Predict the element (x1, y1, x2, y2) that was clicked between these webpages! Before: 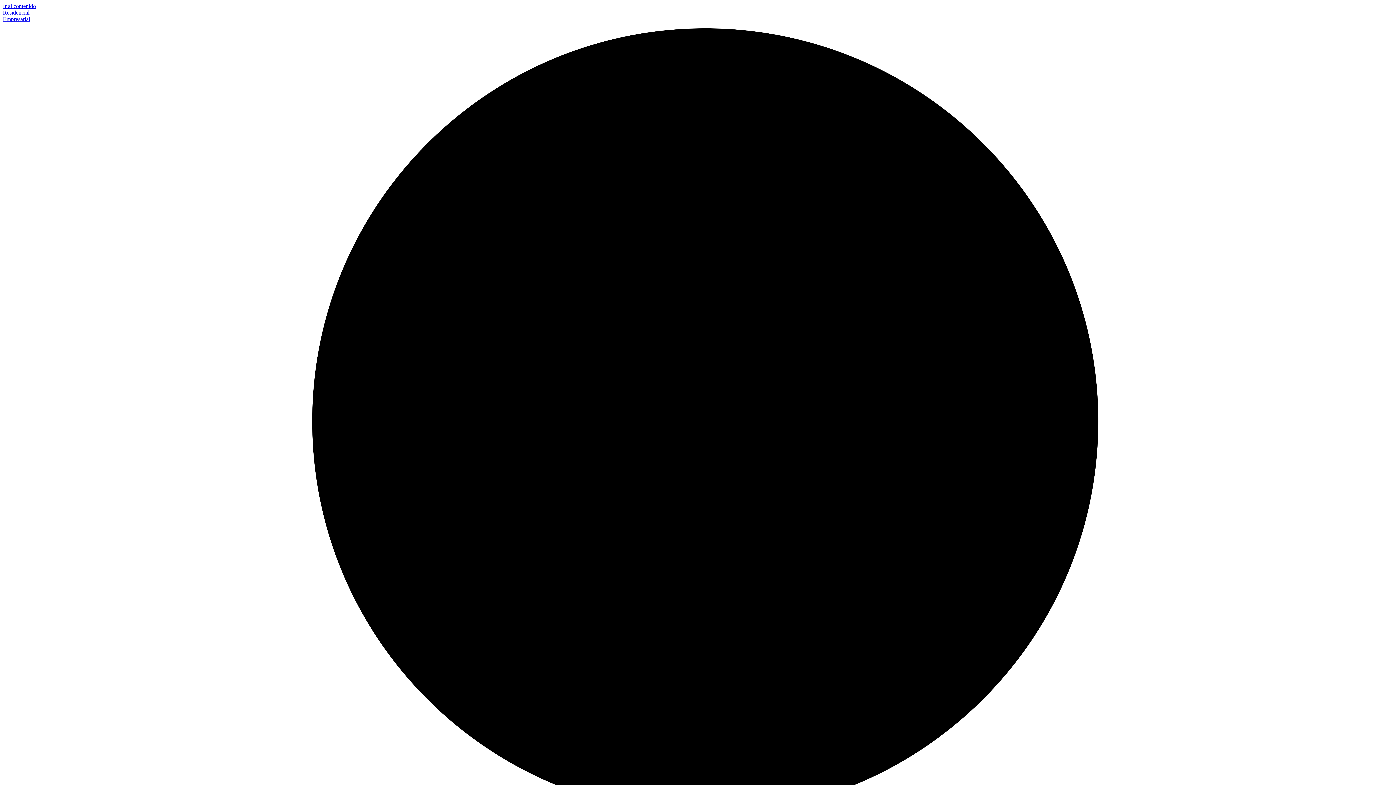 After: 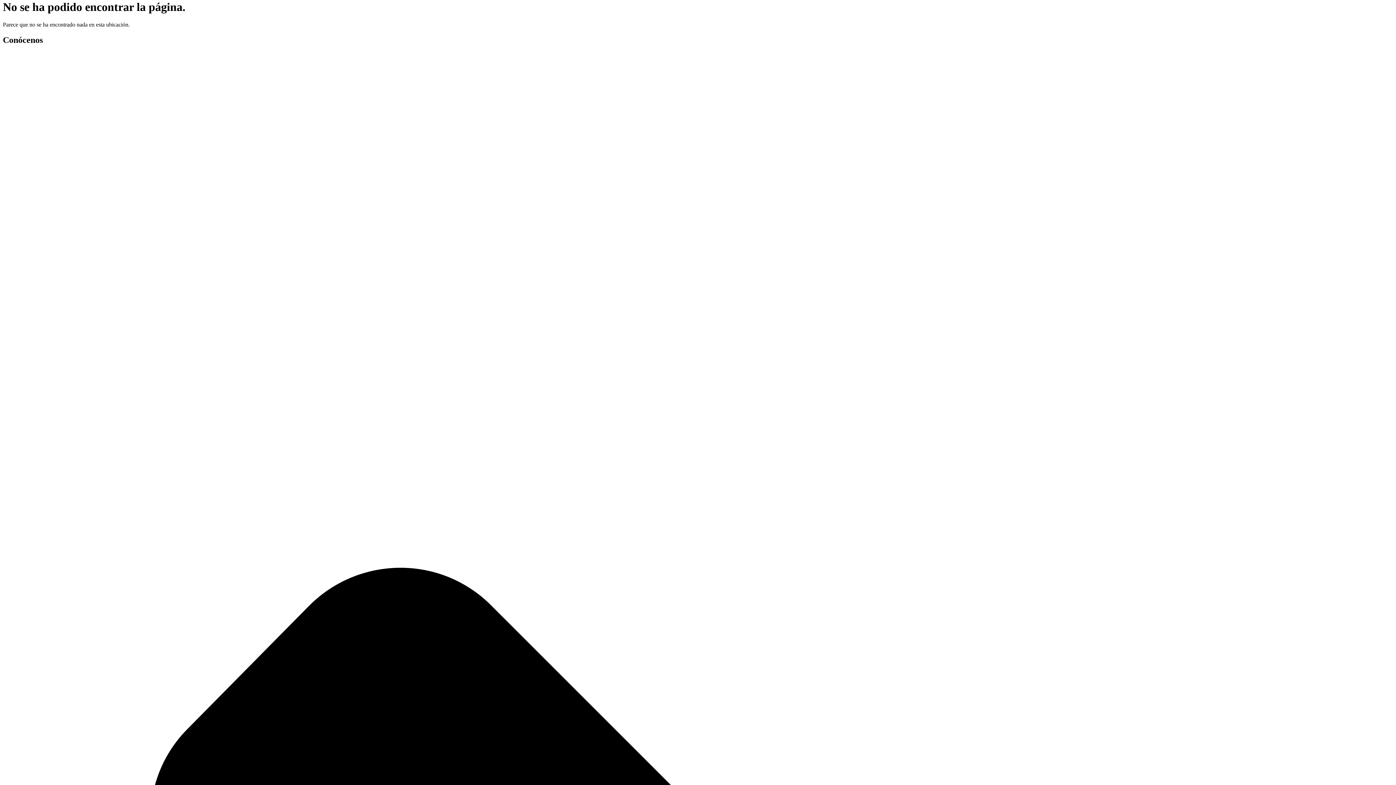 Action: bbox: (2, 2, 36, 9) label: Ir al contenido